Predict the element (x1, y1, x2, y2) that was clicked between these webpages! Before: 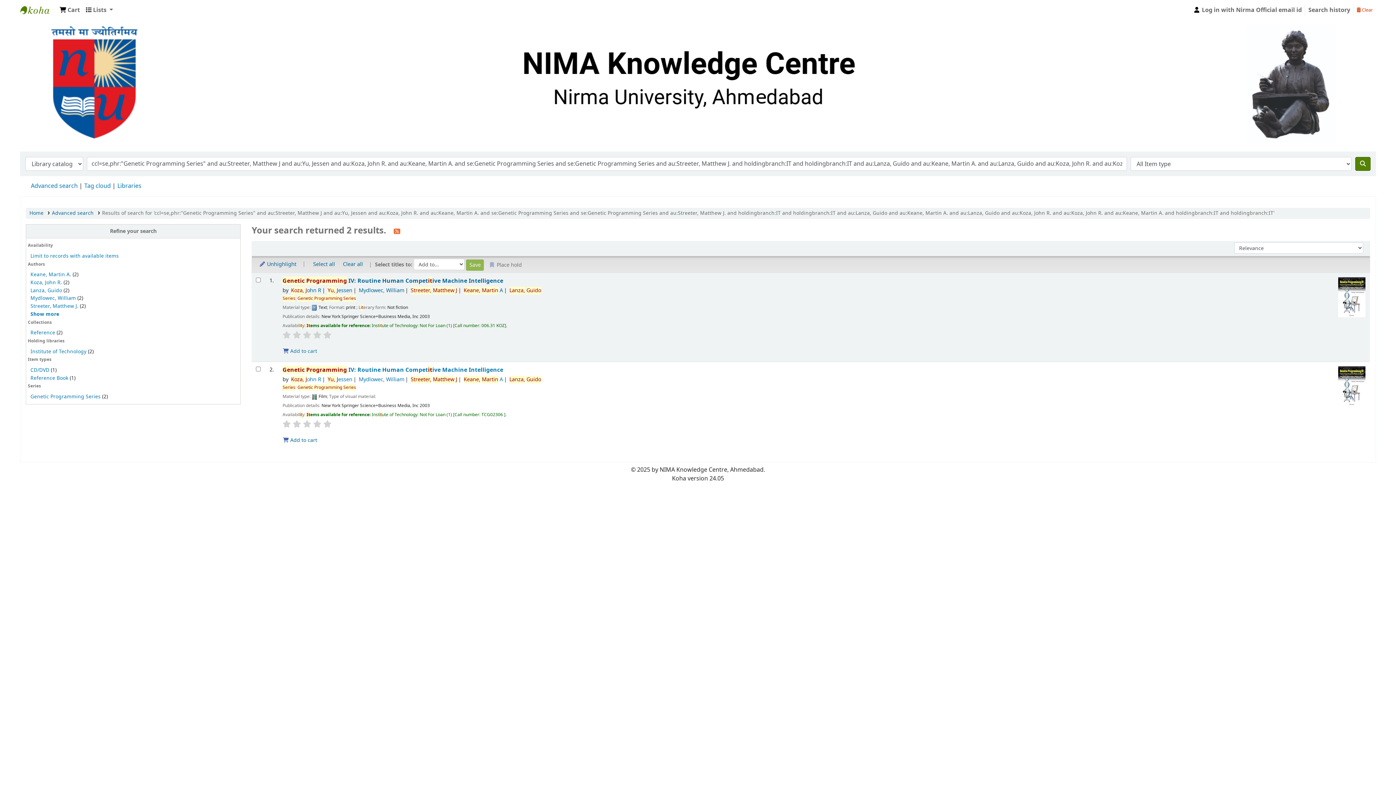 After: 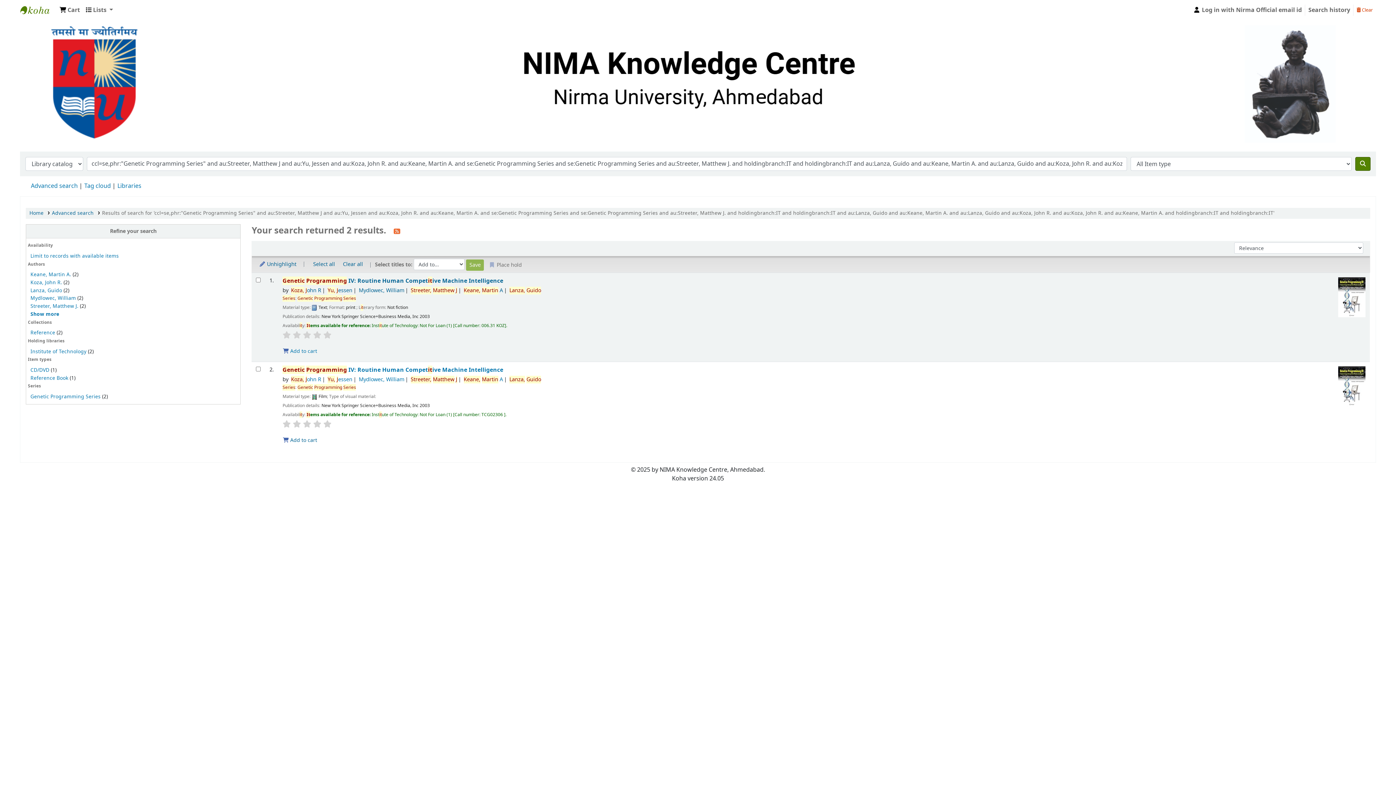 Action: bbox: (323, 420, 331, 428)